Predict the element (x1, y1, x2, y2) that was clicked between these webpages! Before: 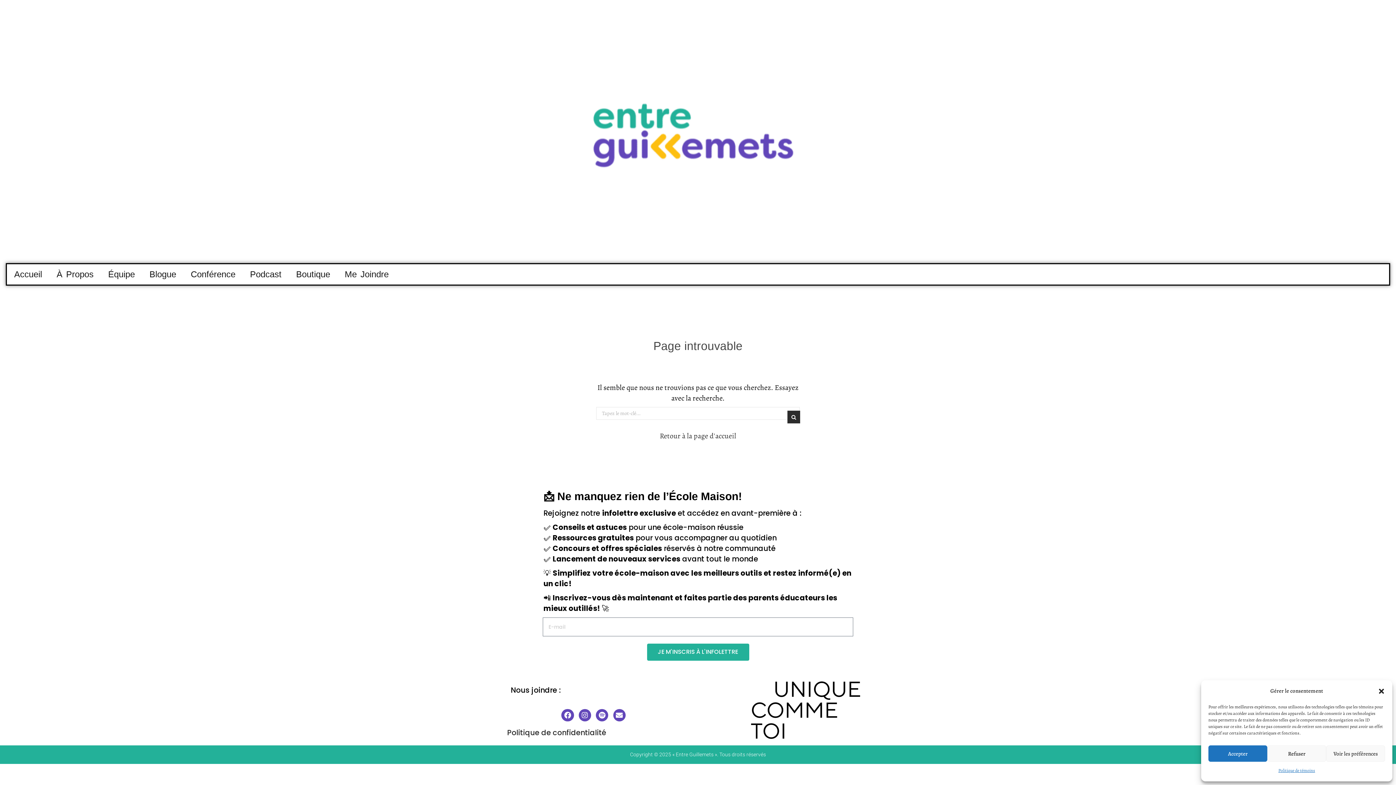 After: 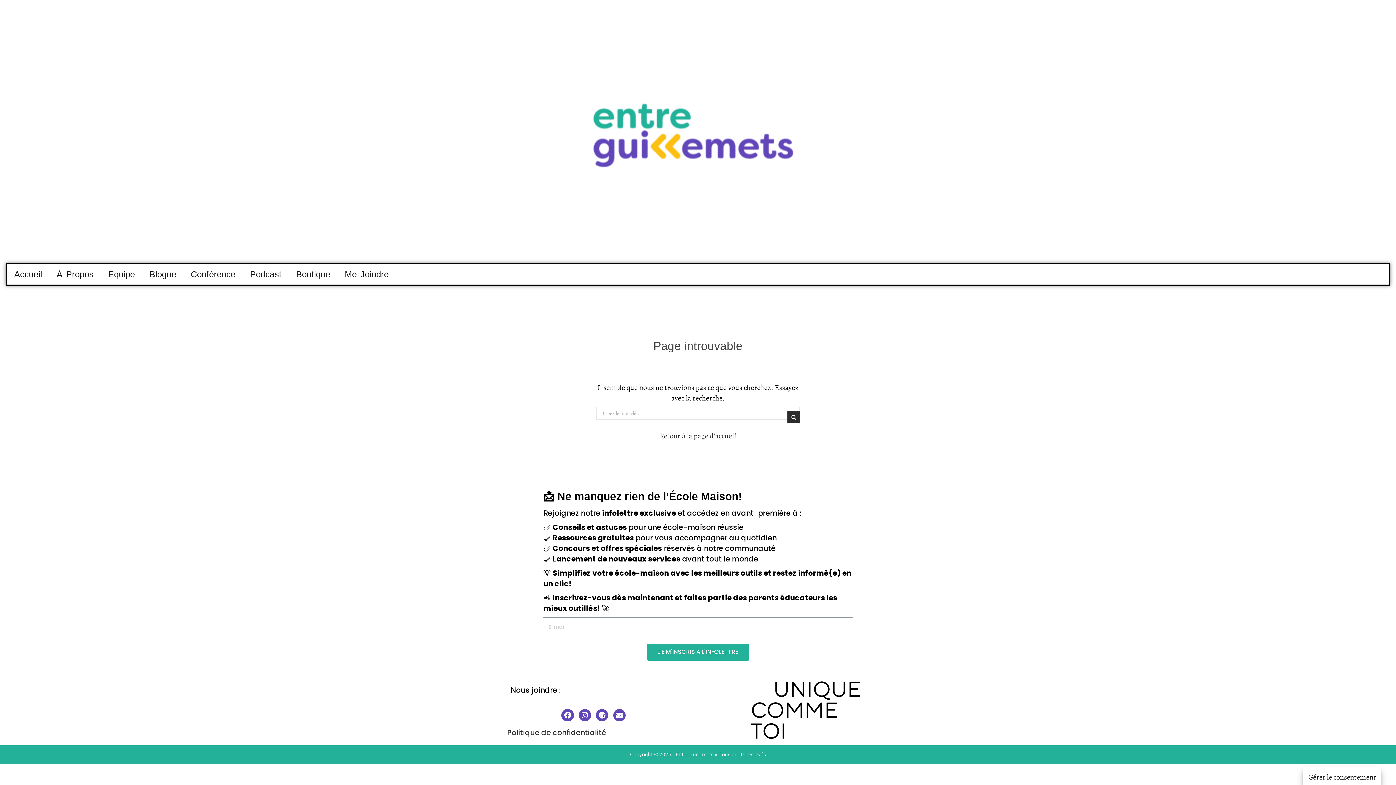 Action: label: Fermer la boîte de dialogue bbox: (1378, 687, 1385, 695)